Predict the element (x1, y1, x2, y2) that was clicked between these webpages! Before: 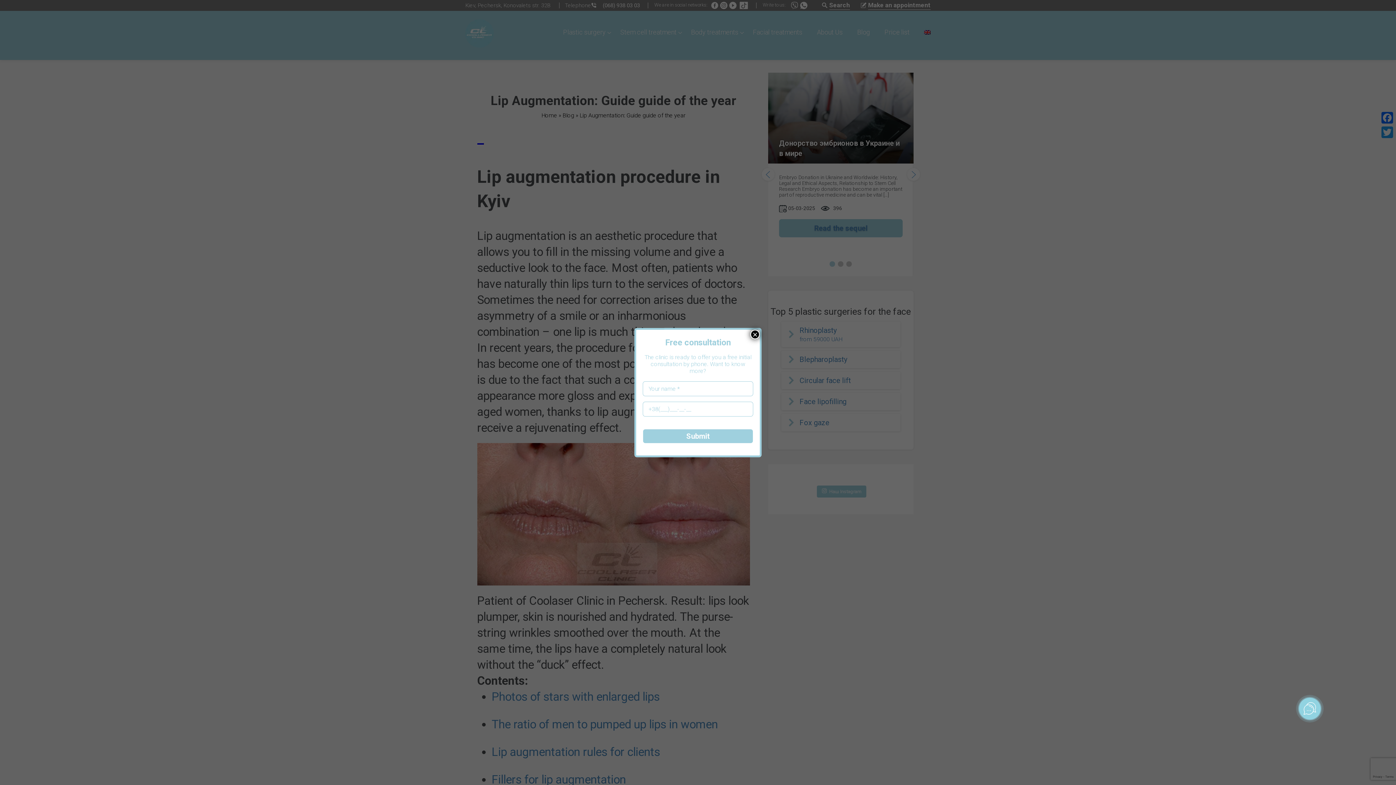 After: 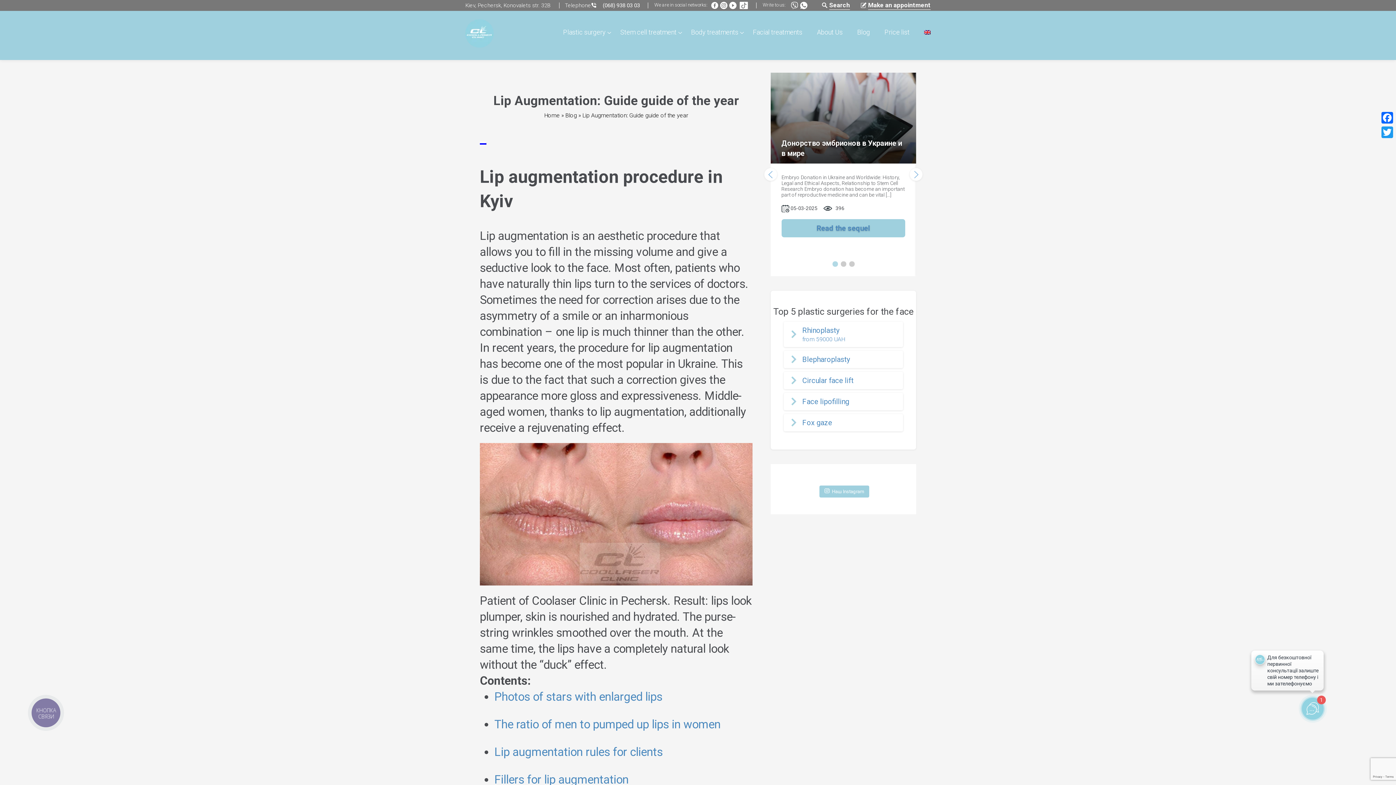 Action: bbox: (750, 329, 760, 339) label: Close